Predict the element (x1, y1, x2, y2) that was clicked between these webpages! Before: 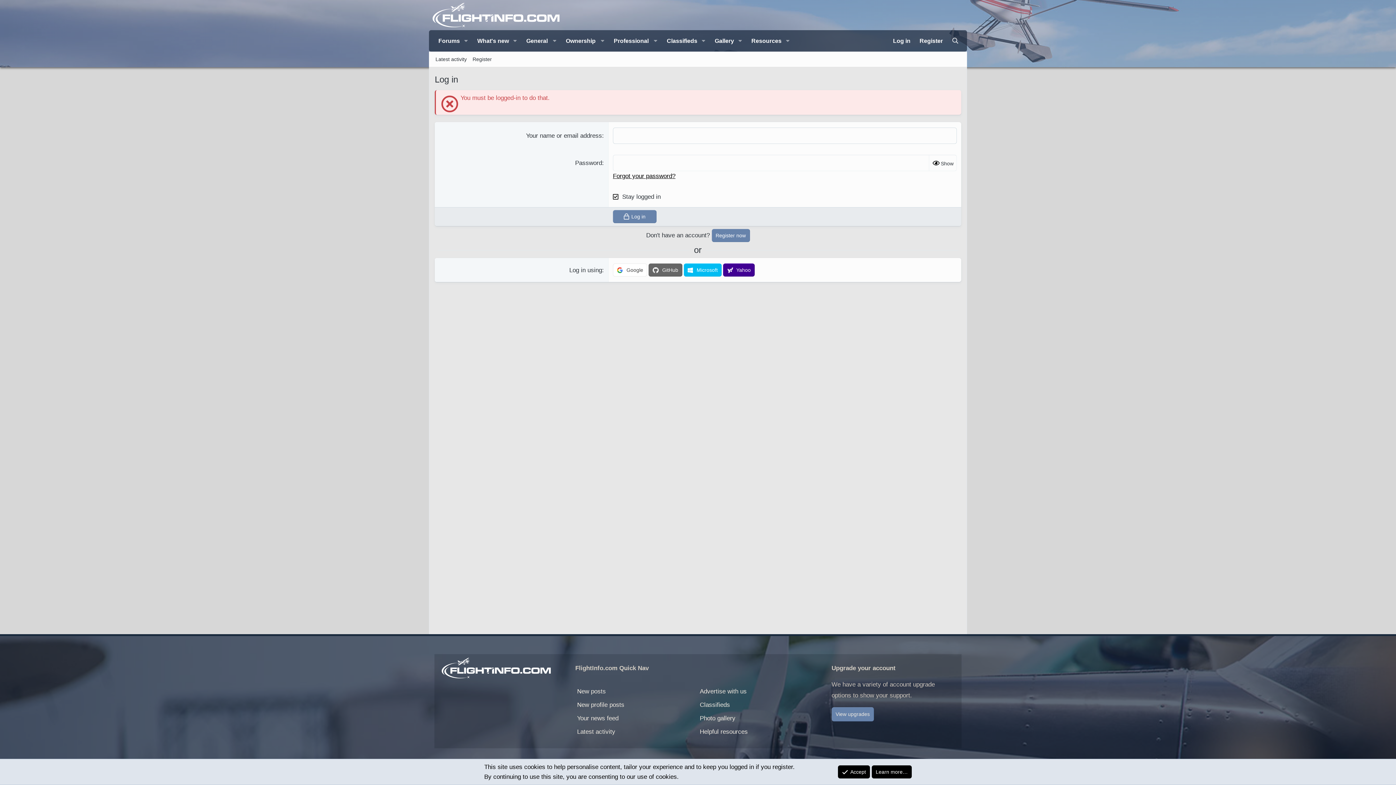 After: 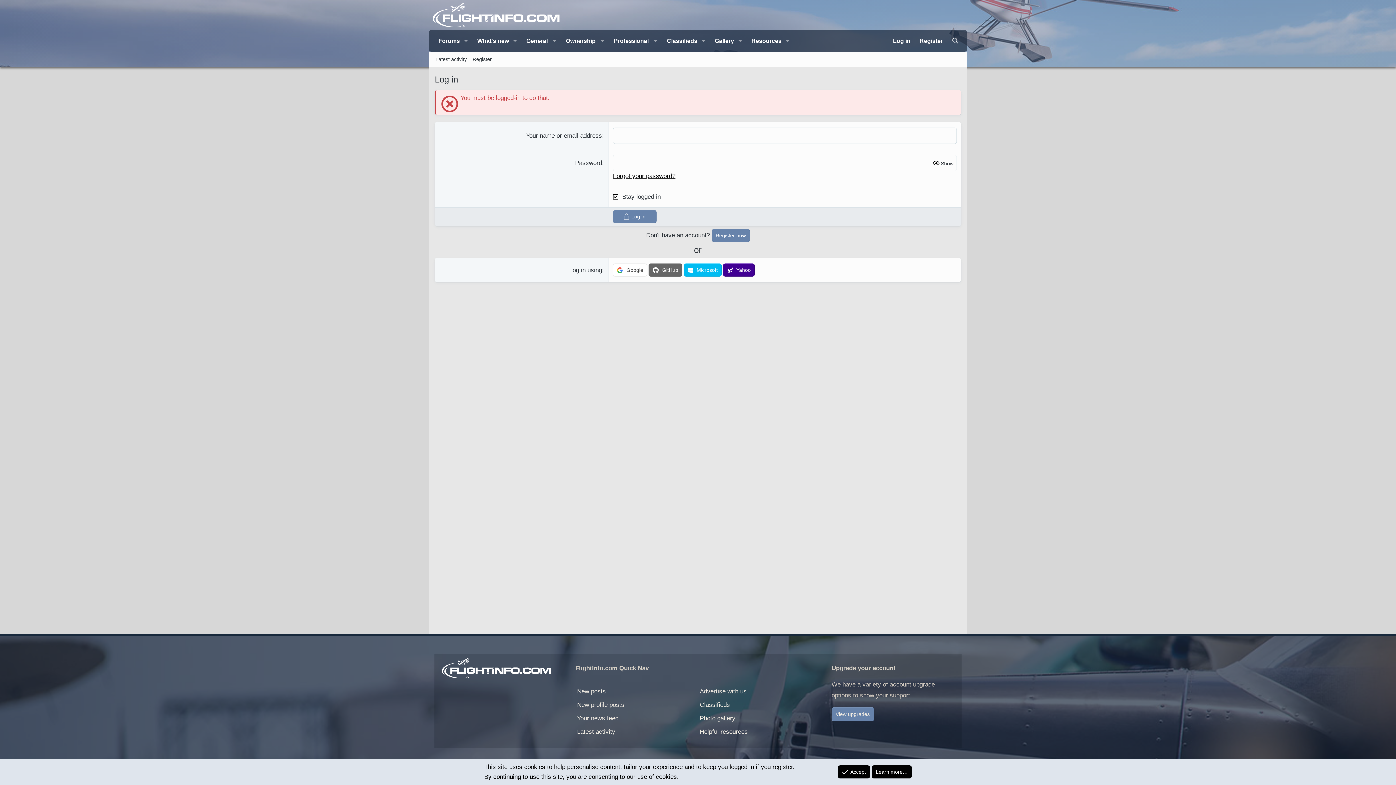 Action: bbox: (575, 698, 626, 712) label: New profile posts